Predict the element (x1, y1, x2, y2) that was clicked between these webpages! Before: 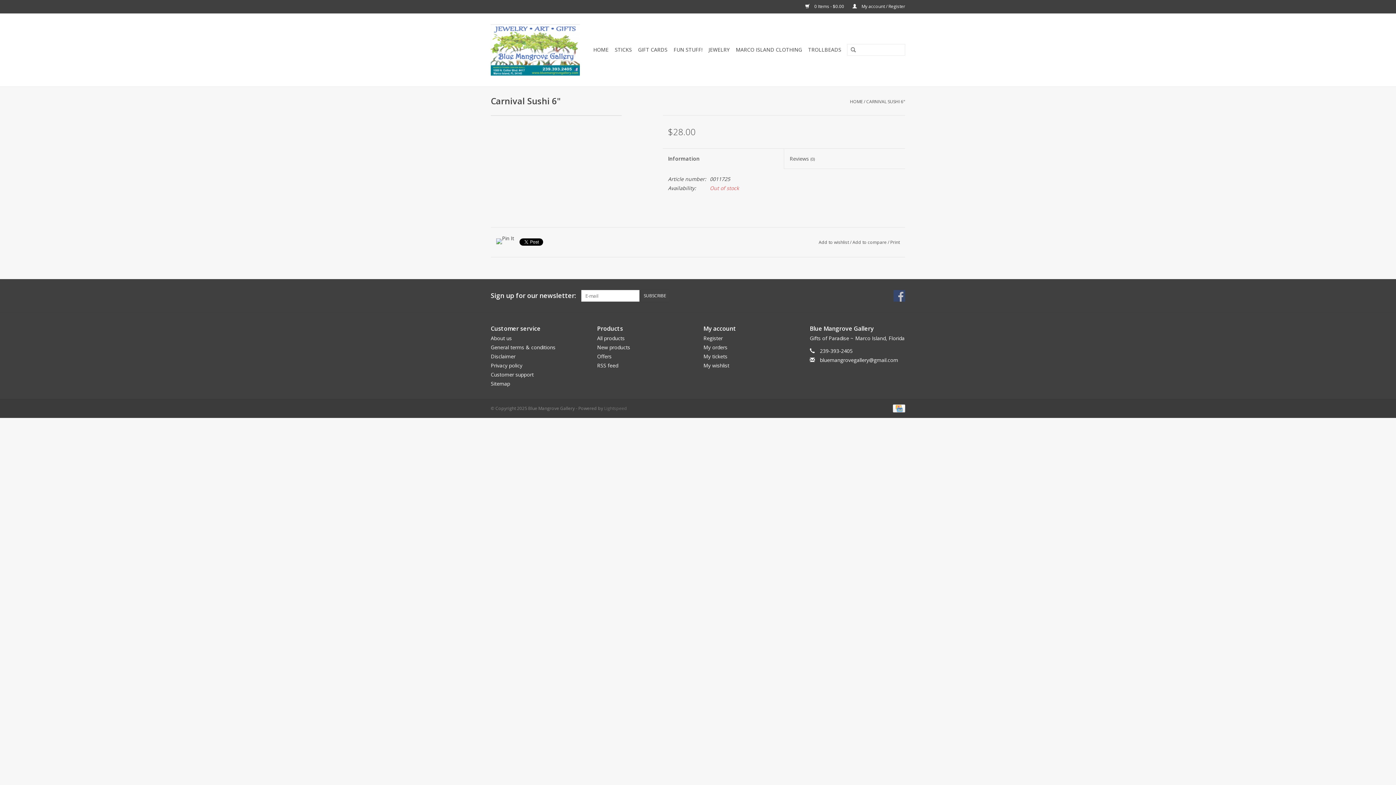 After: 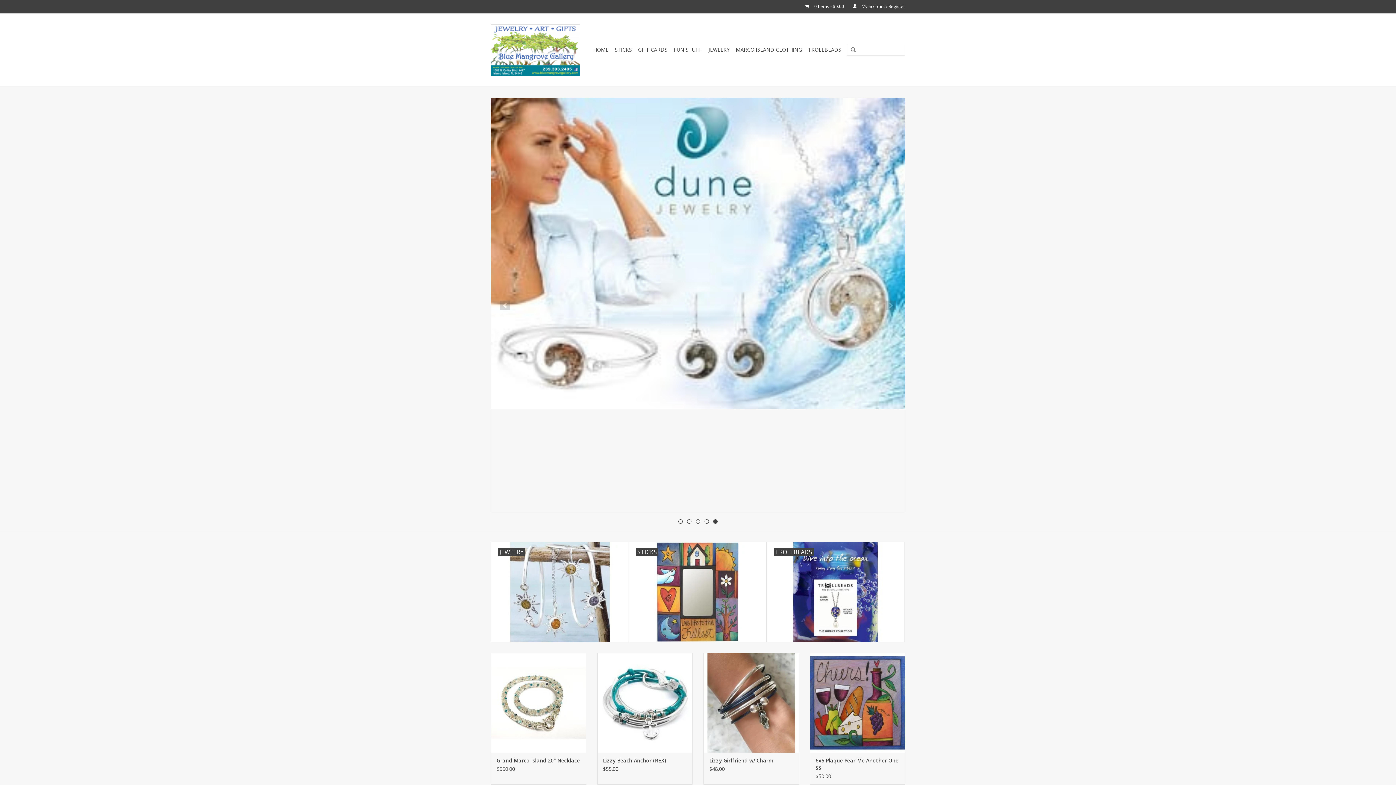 Action: bbox: (850, 98, 862, 104) label: HOME